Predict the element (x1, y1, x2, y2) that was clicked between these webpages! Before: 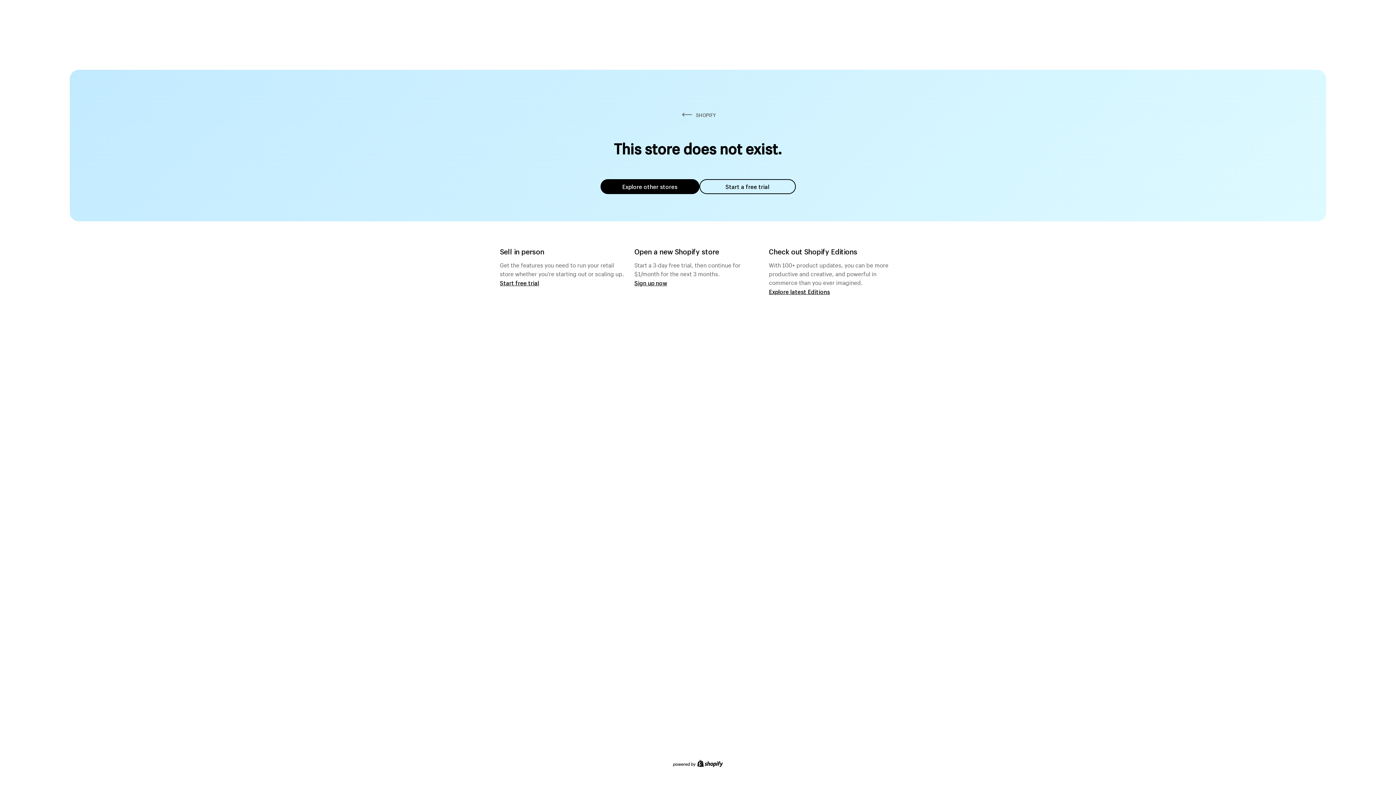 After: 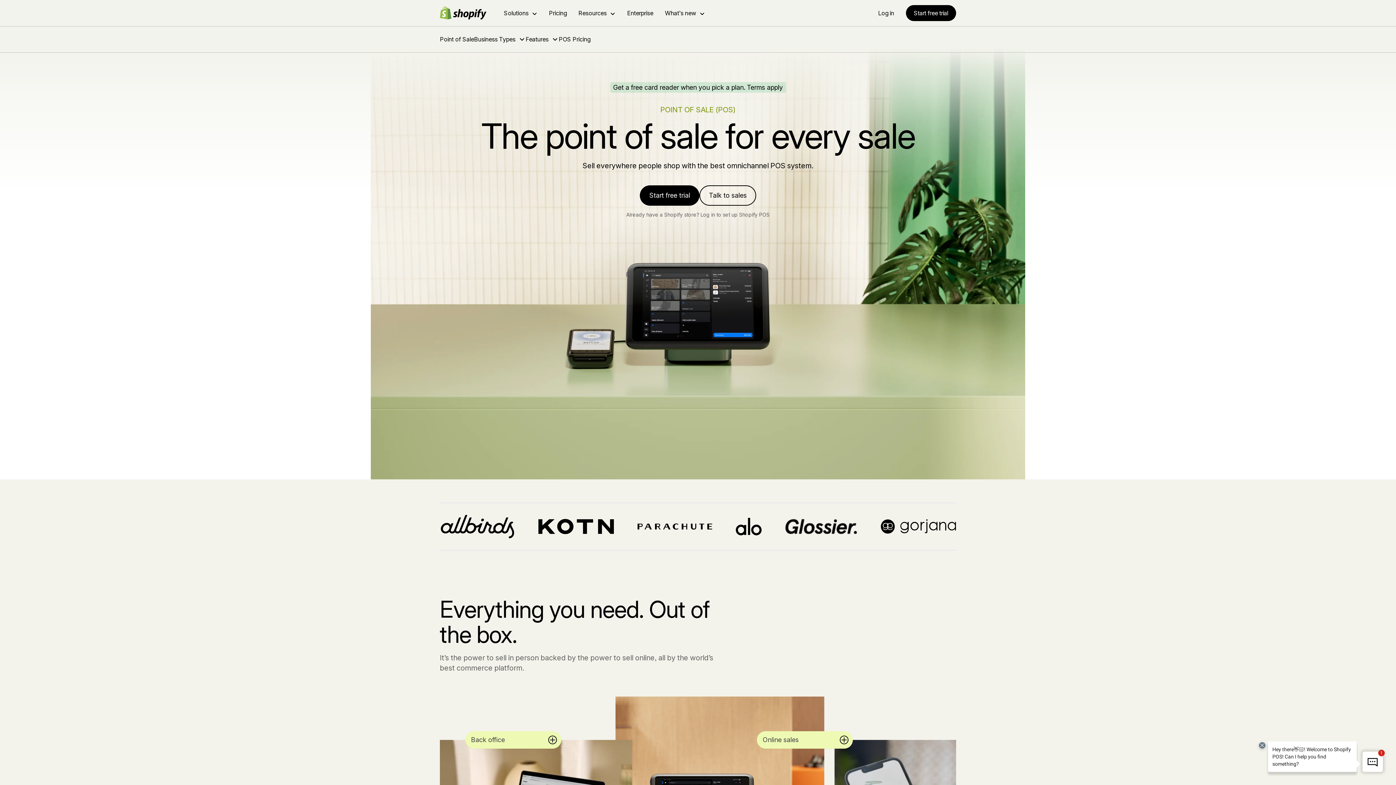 Action: label: Start free trial bbox: (500, 279, 539, 286)